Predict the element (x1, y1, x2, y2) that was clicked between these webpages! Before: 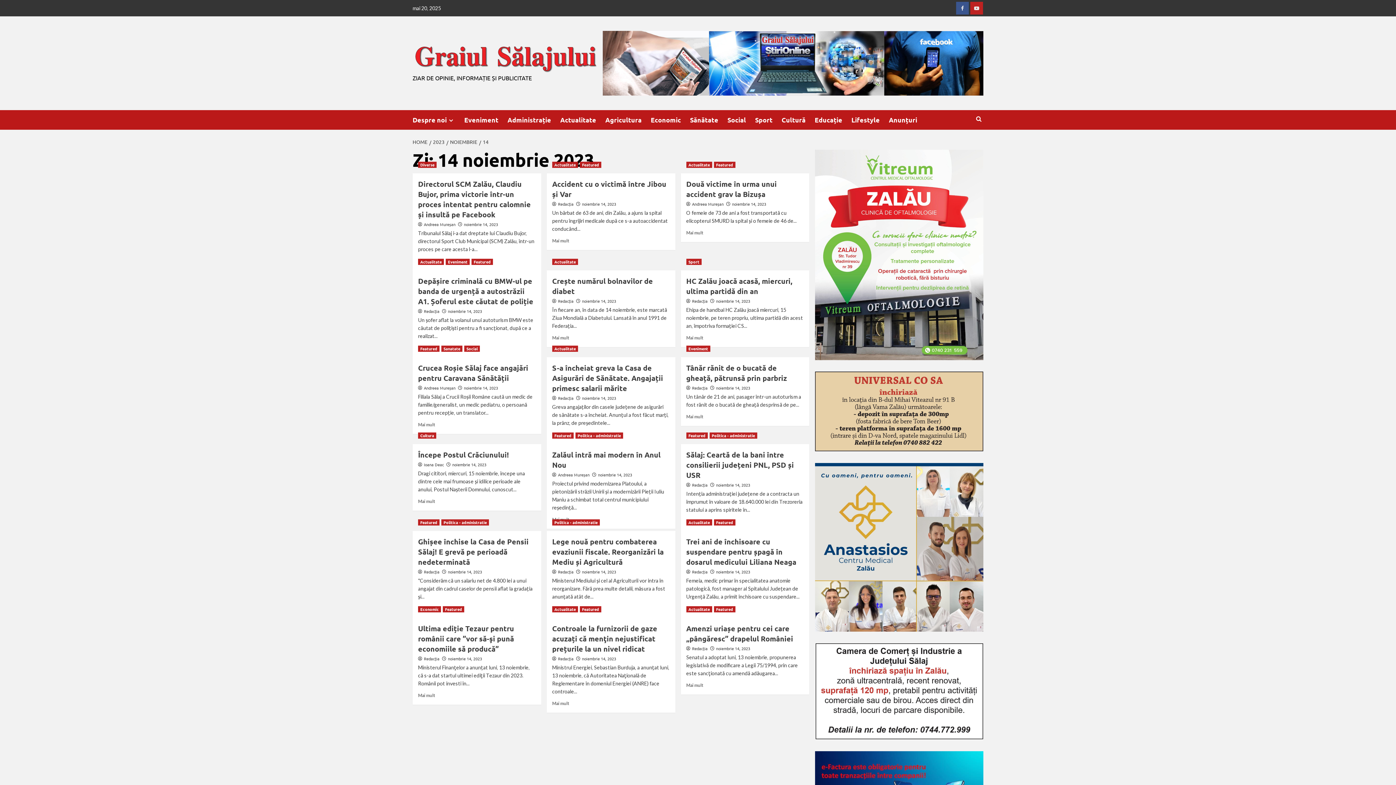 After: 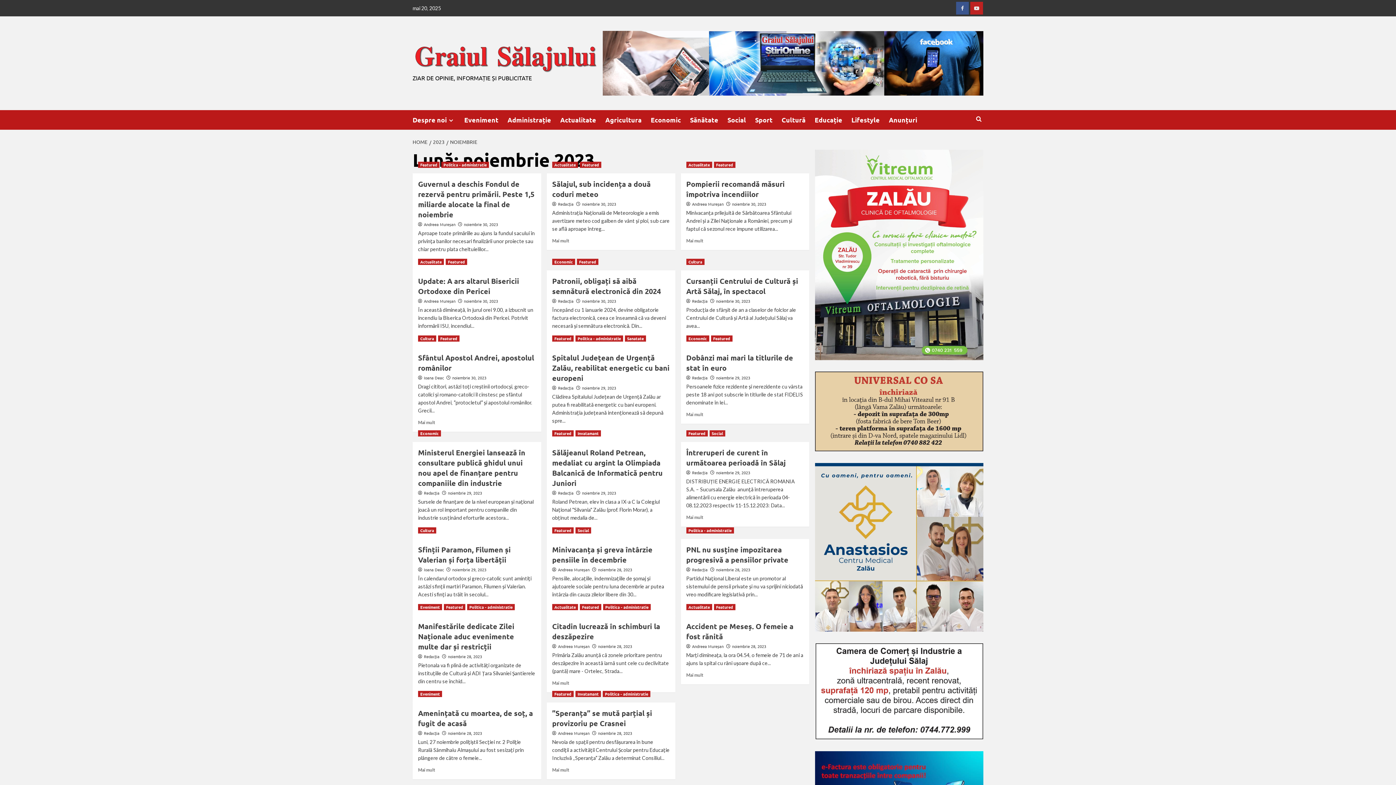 Action: label: noiembrie 14, 2023 bbox: (598, 471, 632, 477)